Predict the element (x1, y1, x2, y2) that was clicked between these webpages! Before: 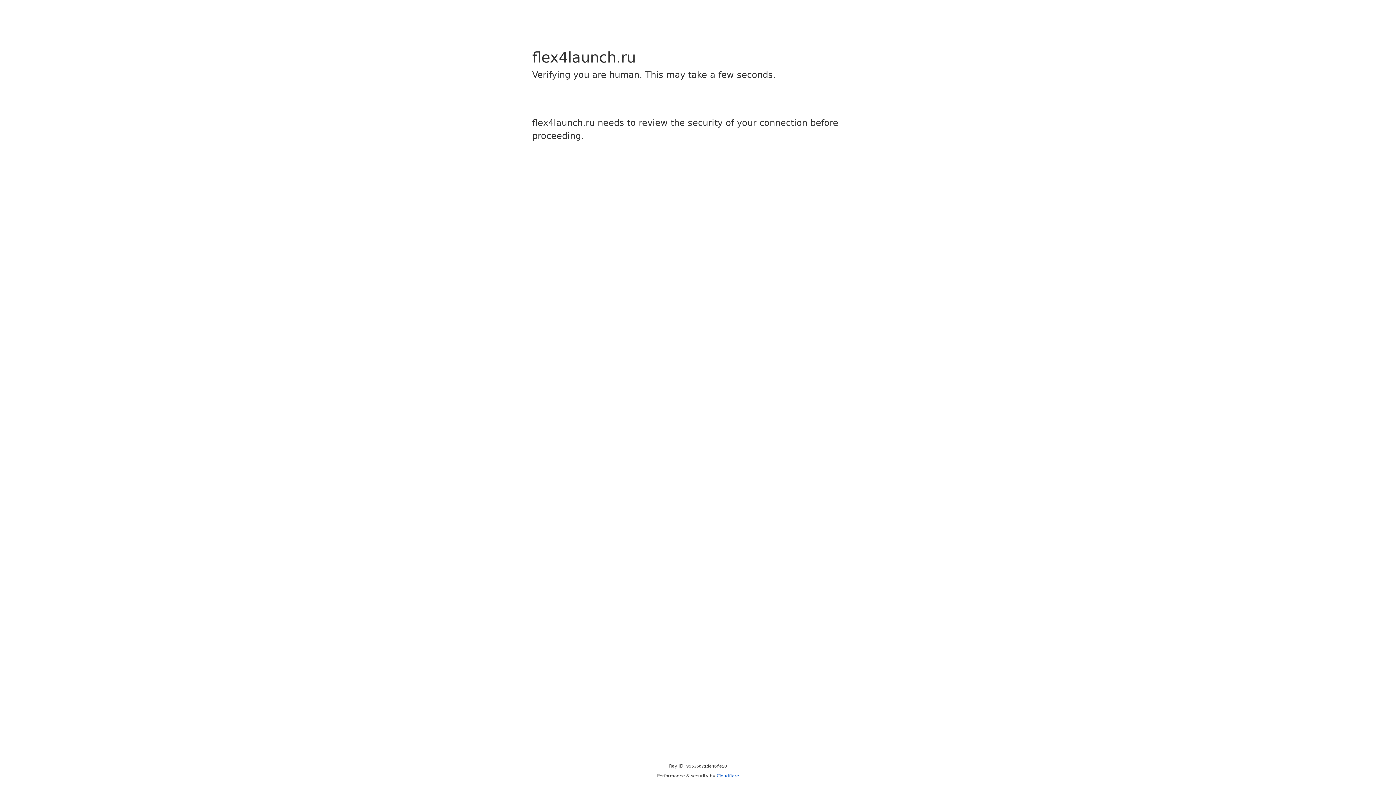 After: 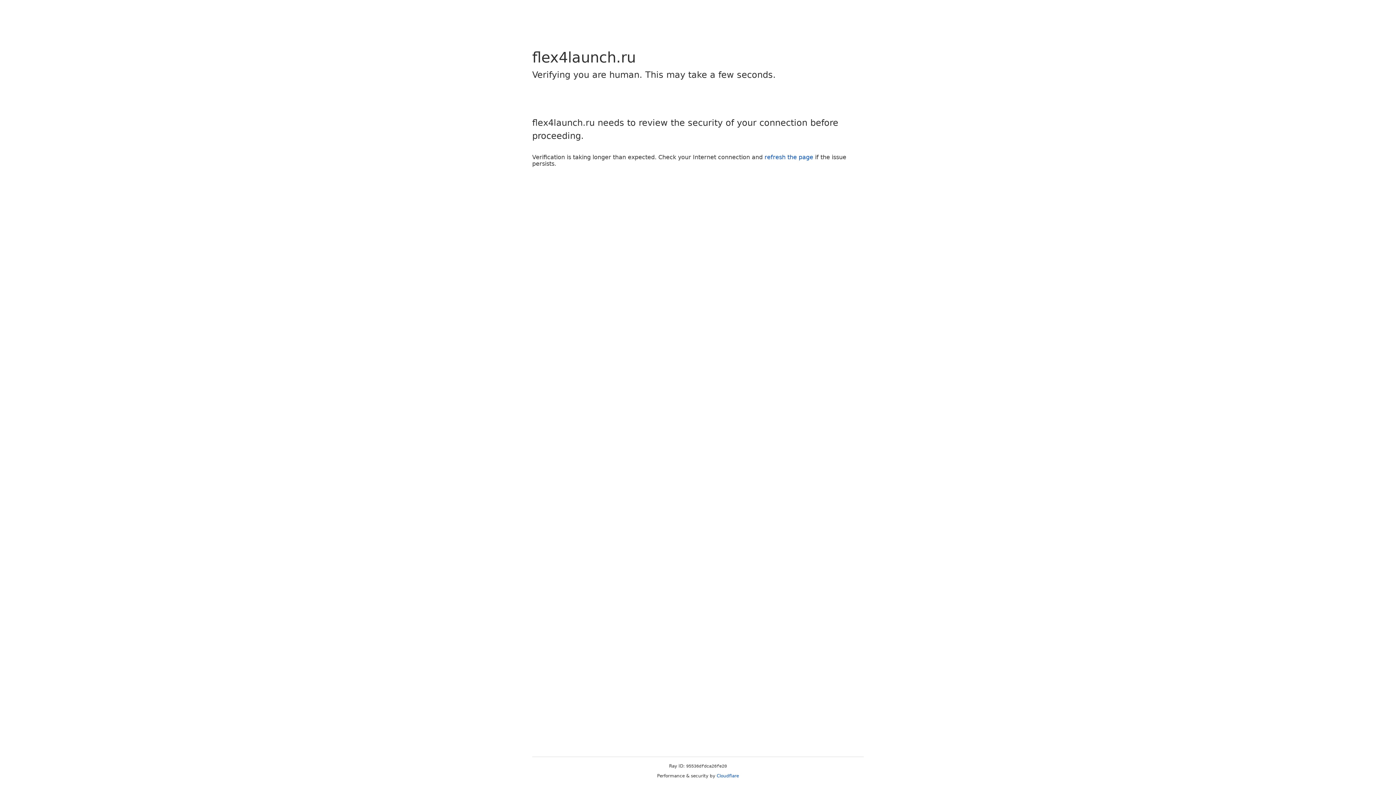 Action: bbox: (716, 773, 739, 778) label: Cloudflare